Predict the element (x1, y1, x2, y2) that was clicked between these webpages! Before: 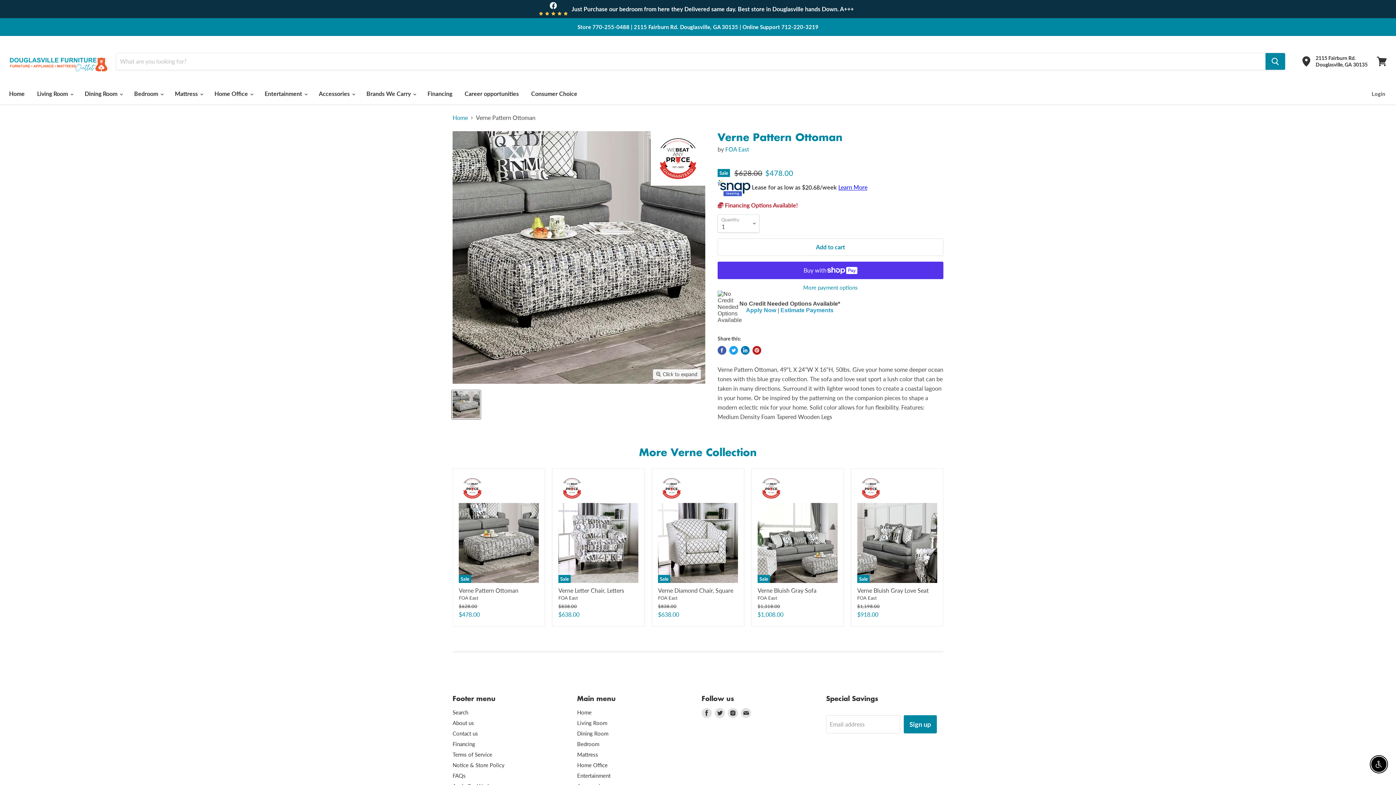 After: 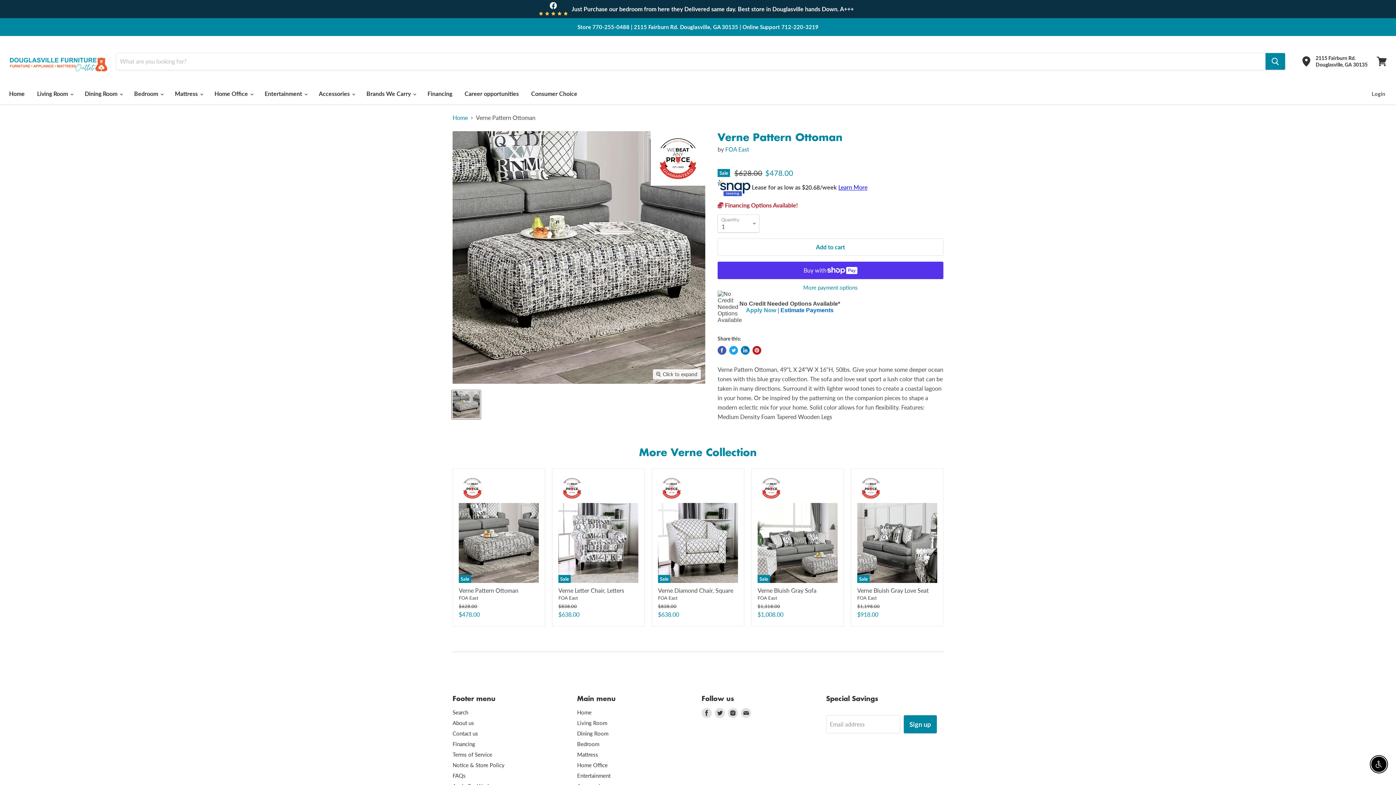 Action: bbox: (780, 307, 833, 313) label: Estimate Payments